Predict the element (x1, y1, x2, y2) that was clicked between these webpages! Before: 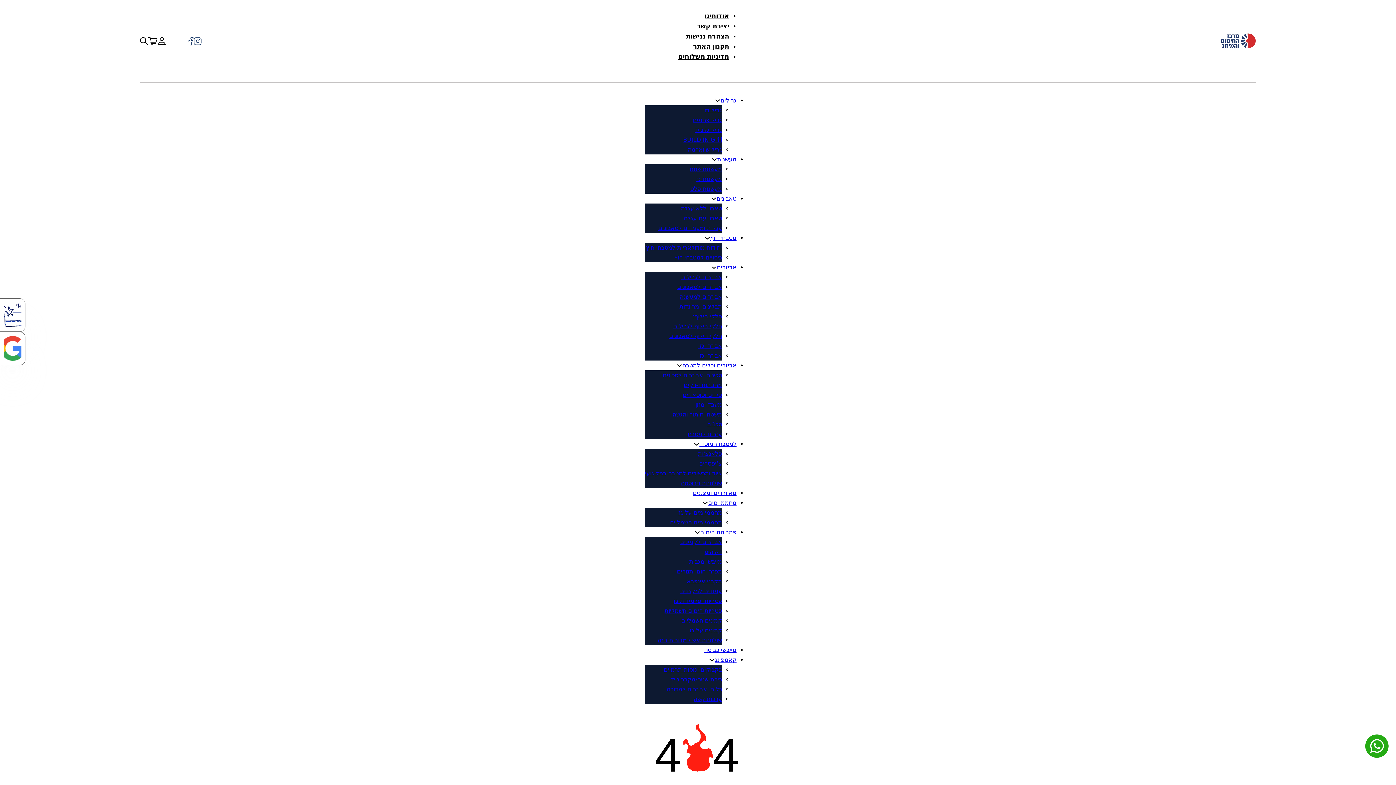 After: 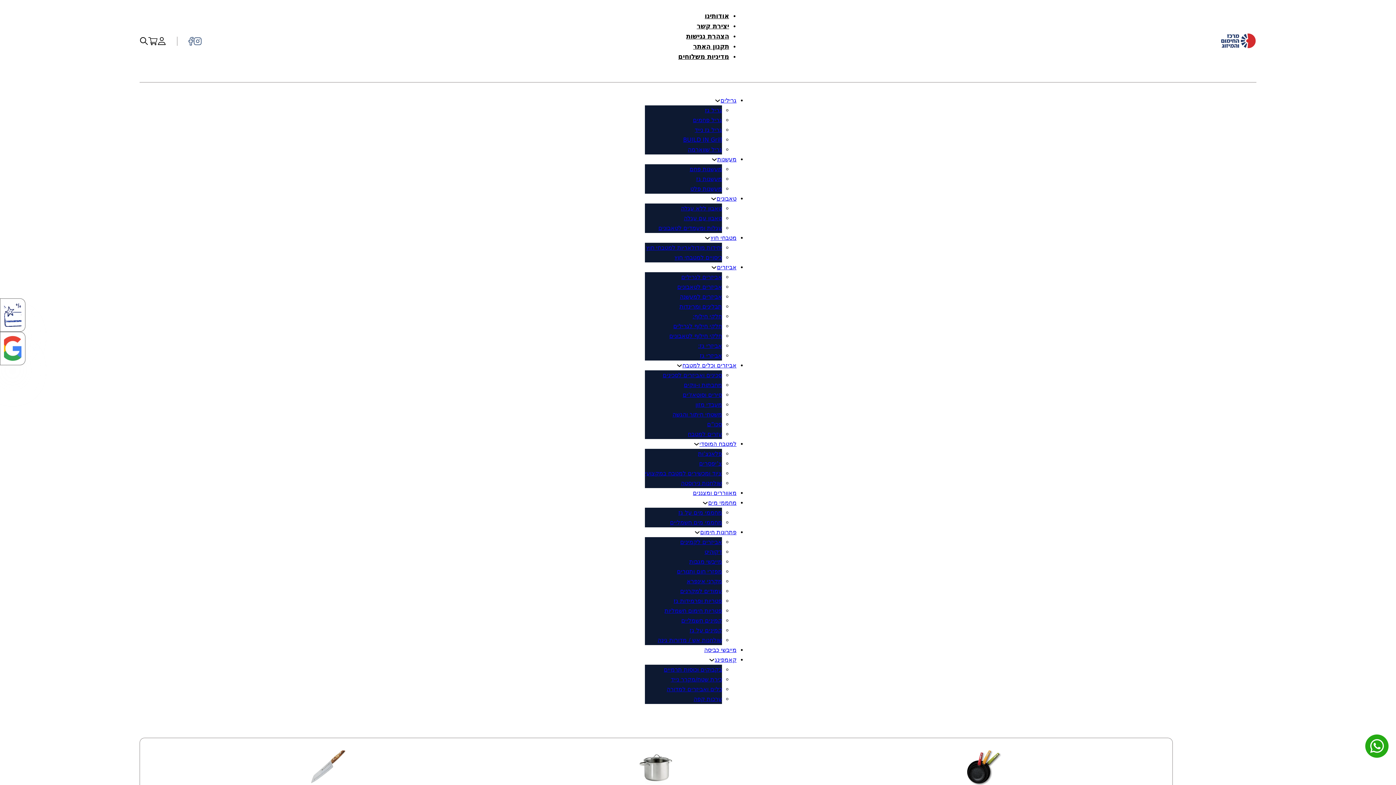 Action: bbox: (682, 360, 736, 370) label: אביזרים וכלים למטבח